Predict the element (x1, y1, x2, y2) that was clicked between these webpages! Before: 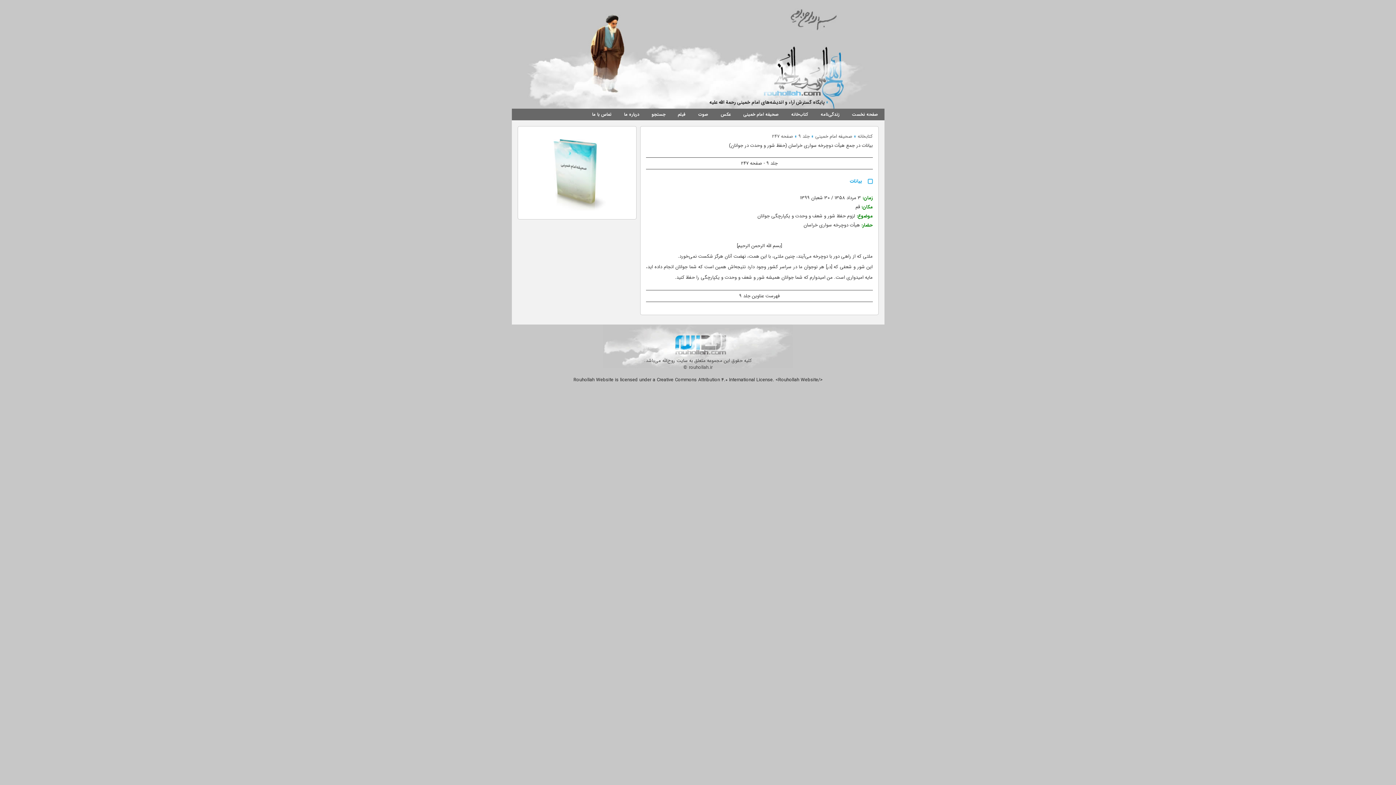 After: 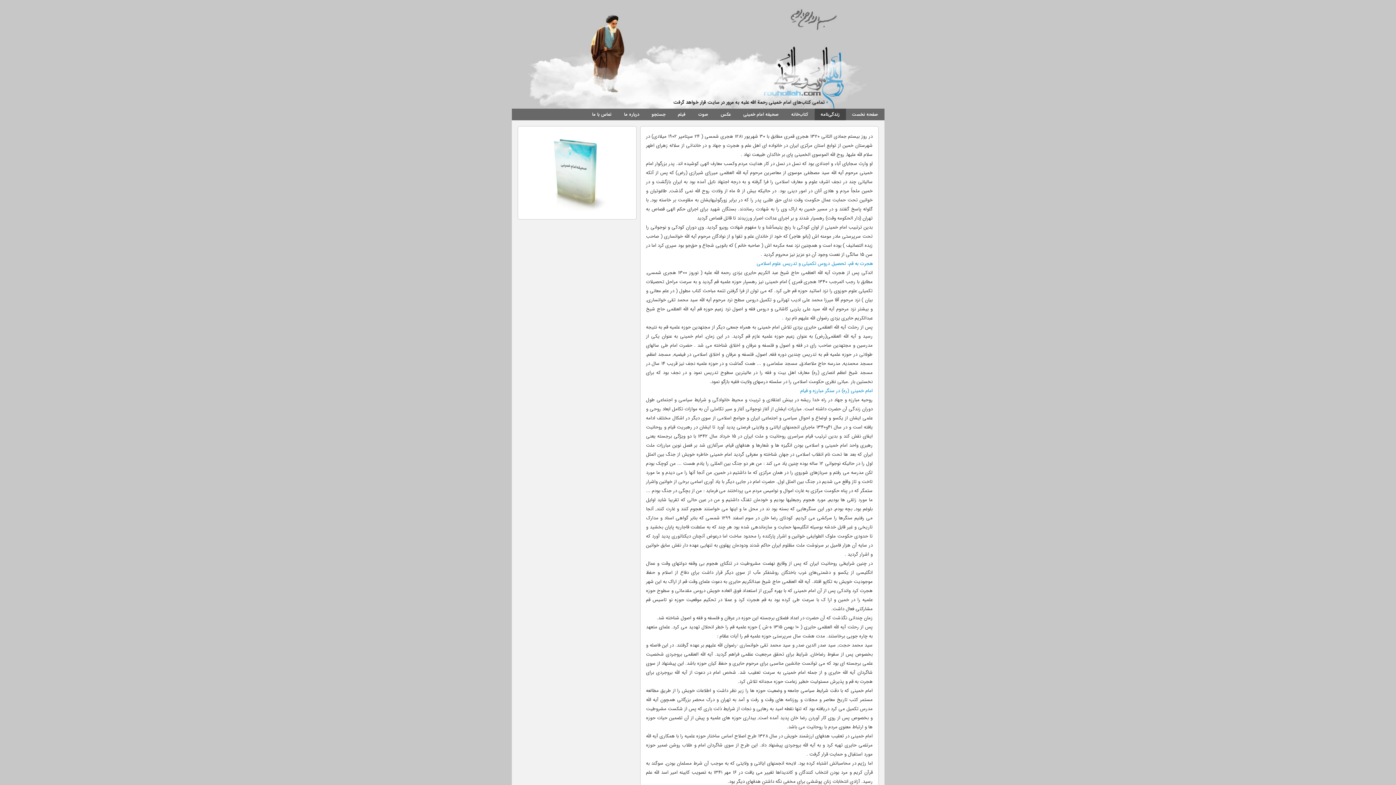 Action: bbox: (814, 108, 846, 120) label: زندگی‌نامه